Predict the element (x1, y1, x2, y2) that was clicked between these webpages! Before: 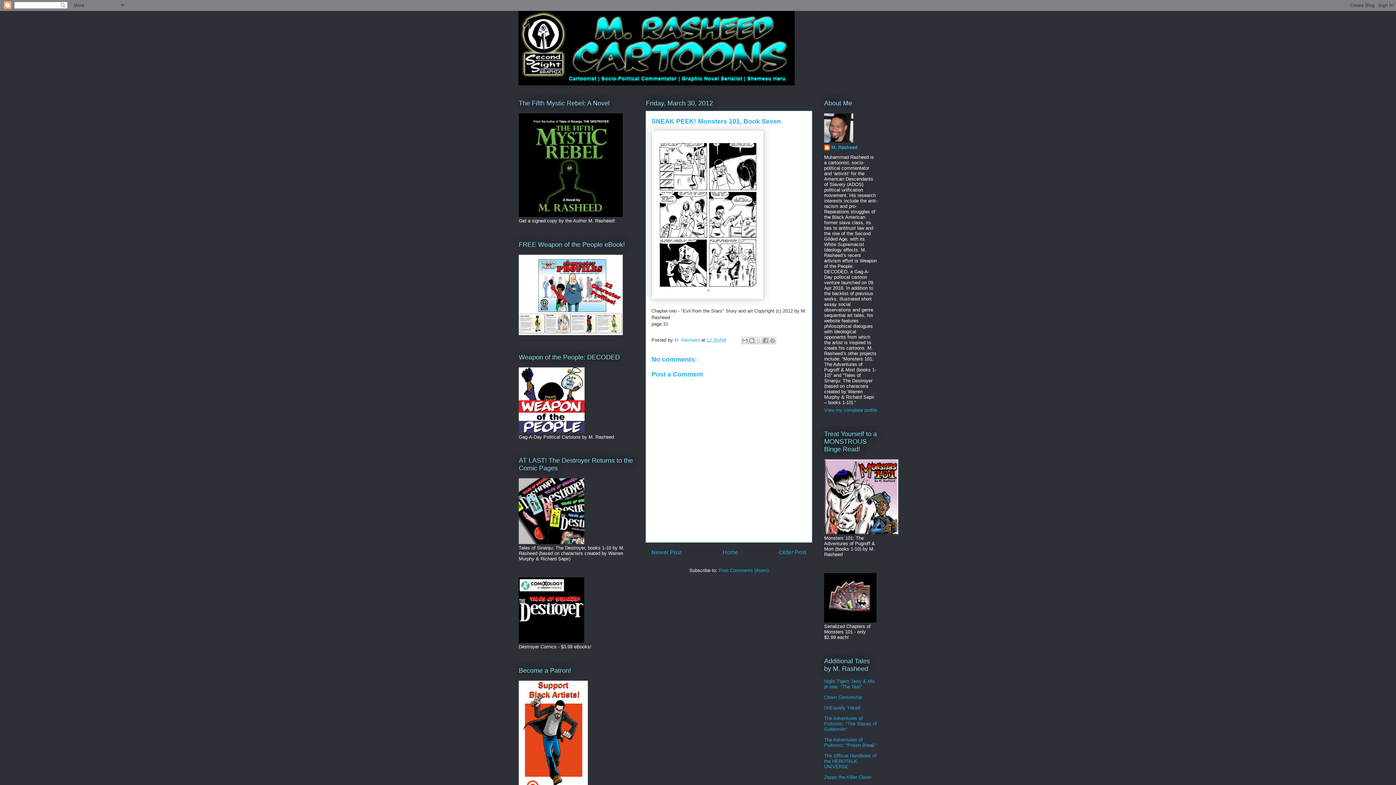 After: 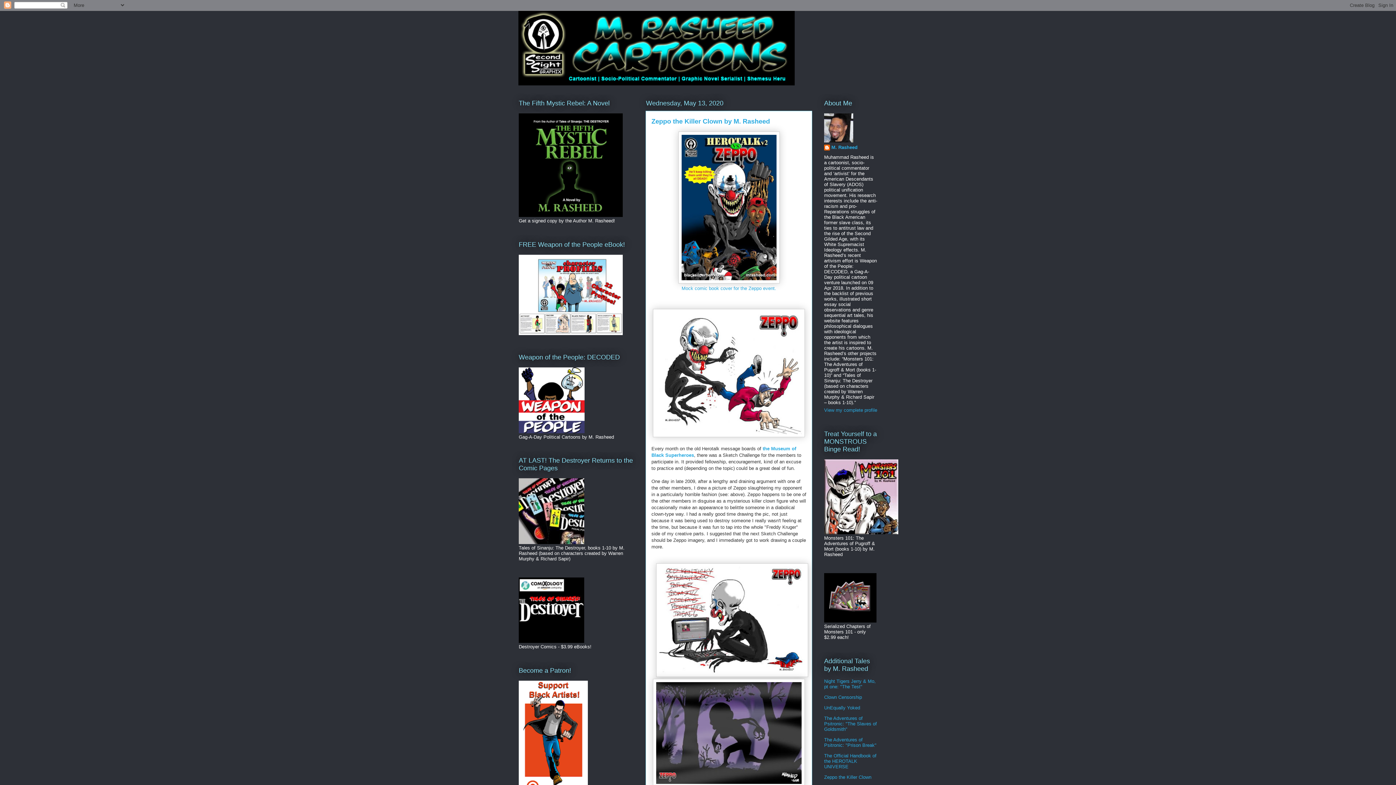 Action: bbox: (824, 774, 871, 780) label: Zeppo the Killer Clown